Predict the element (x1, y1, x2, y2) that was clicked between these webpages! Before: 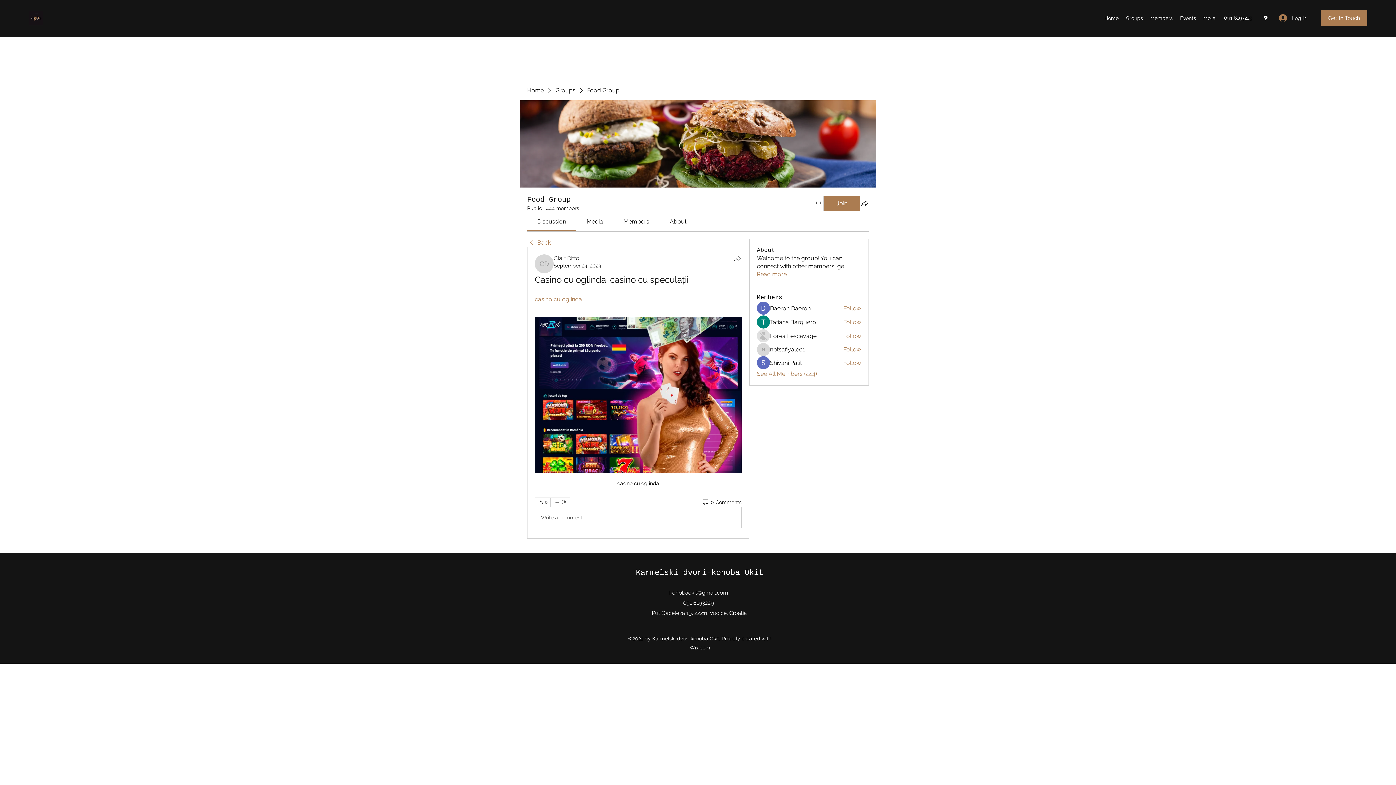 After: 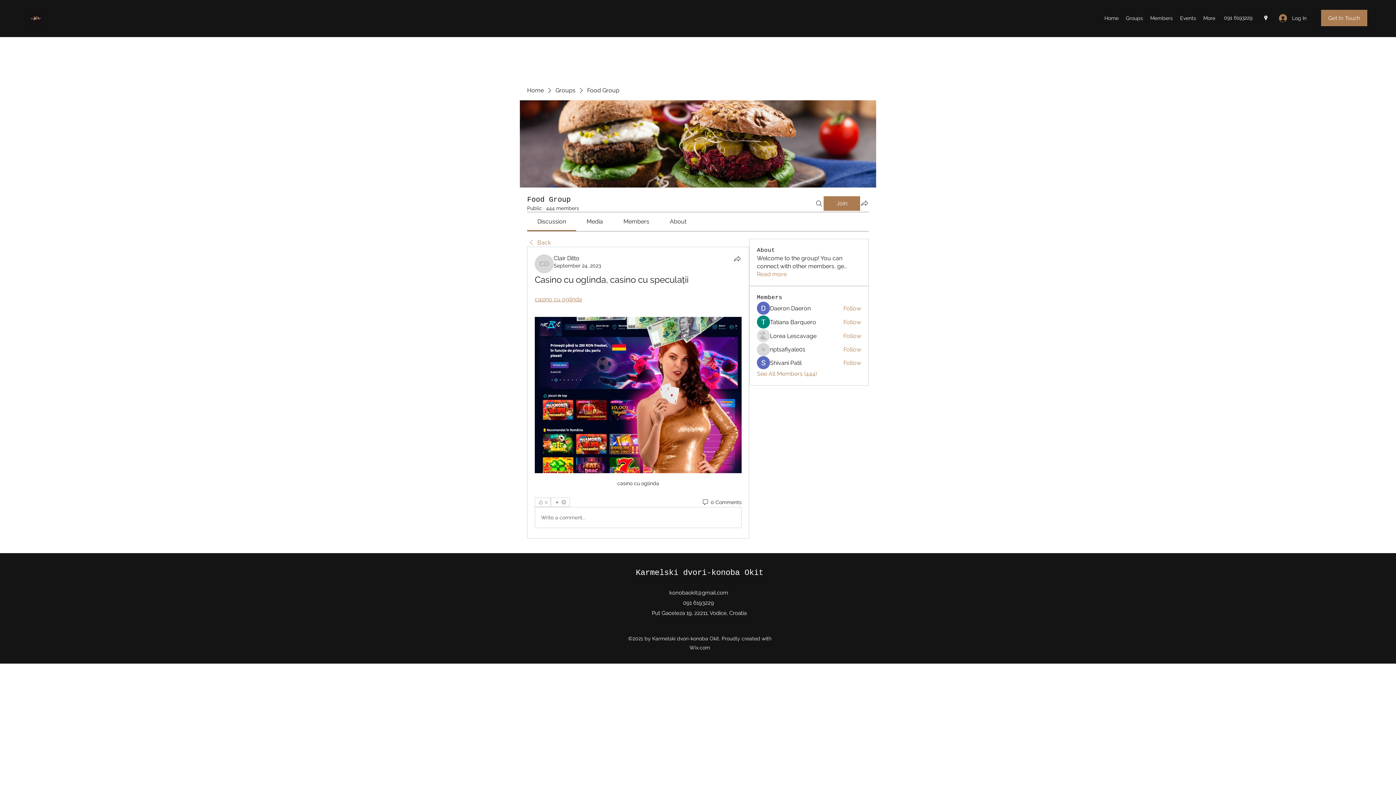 Action: bbox: (534, 497, 550, 507) label: 👍 0